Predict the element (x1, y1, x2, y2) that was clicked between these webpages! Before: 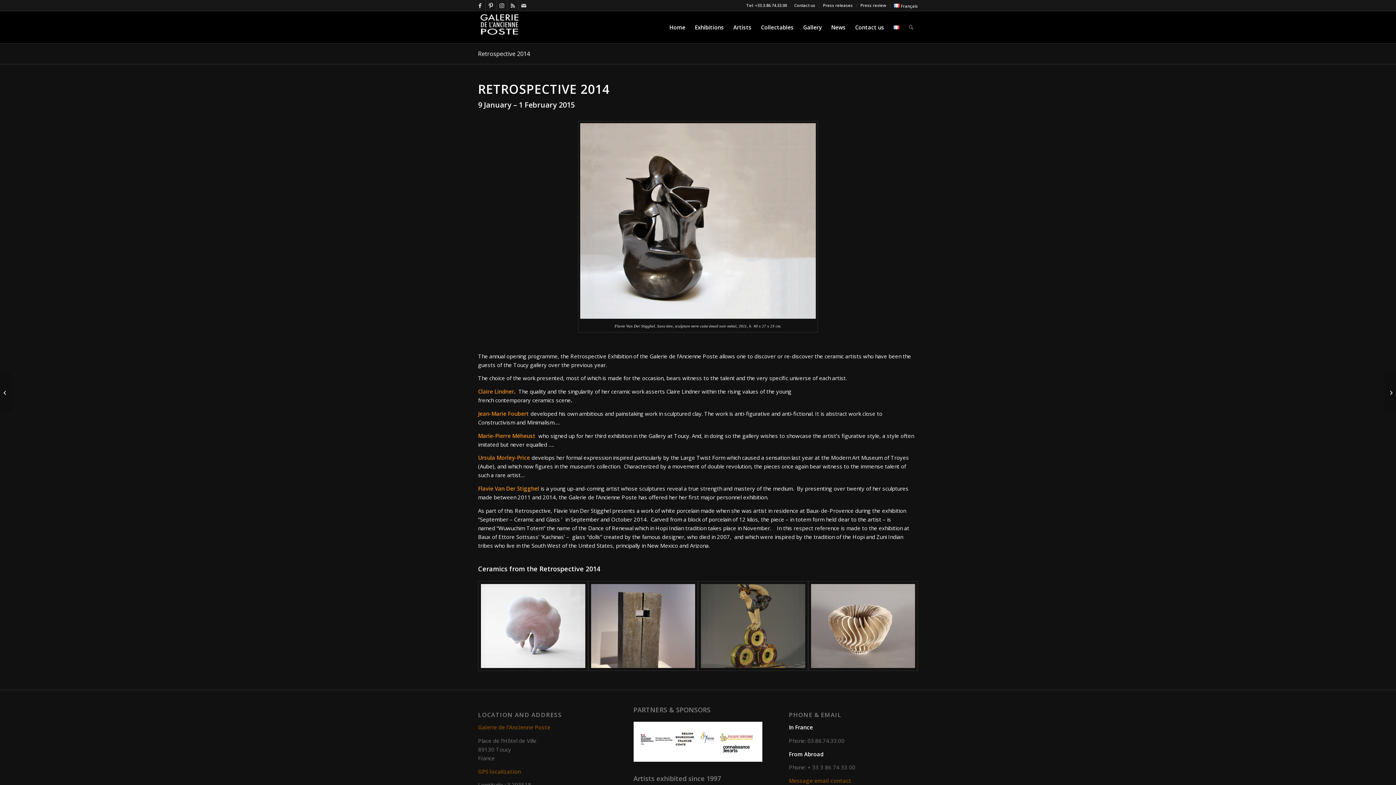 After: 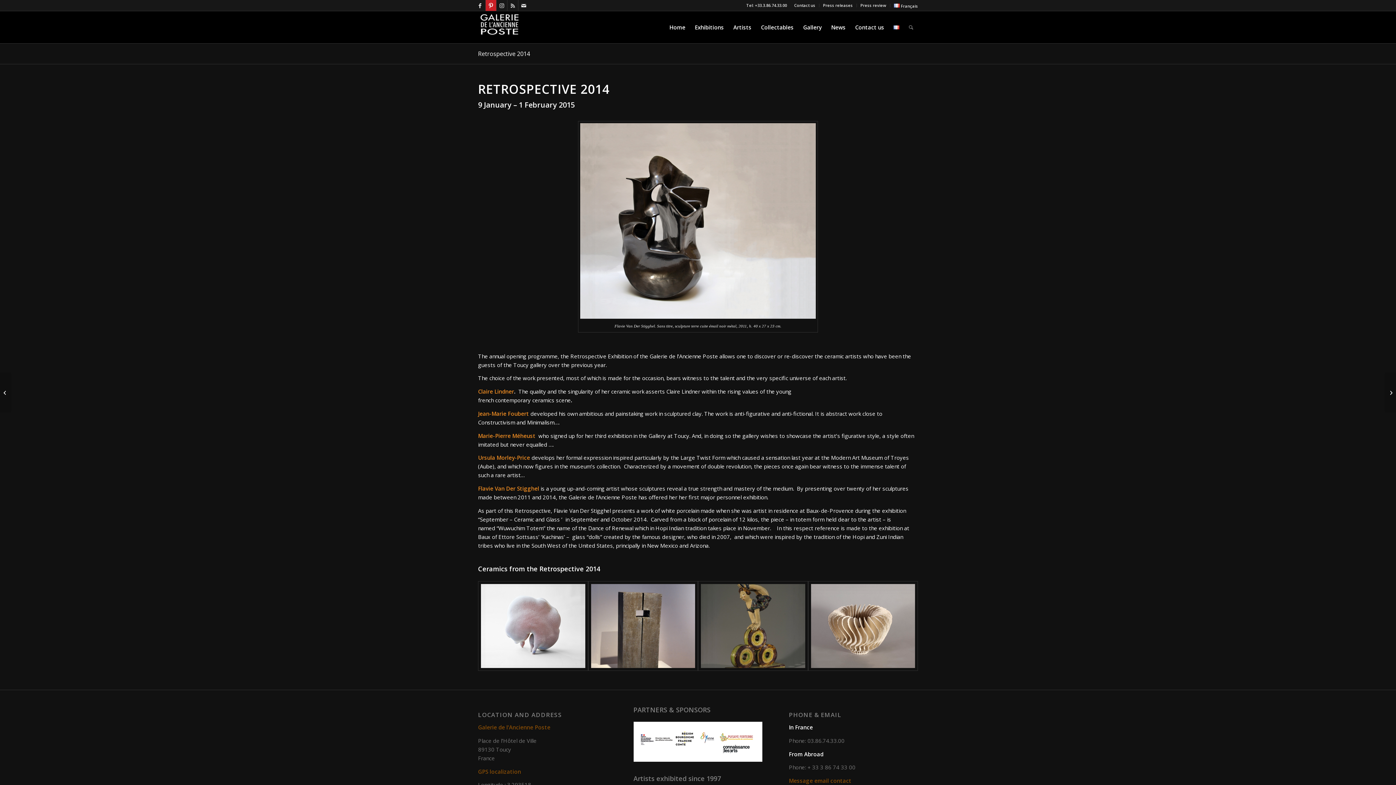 Action: bbox: (485, 0, 496, 10) label: Link to Pinterest